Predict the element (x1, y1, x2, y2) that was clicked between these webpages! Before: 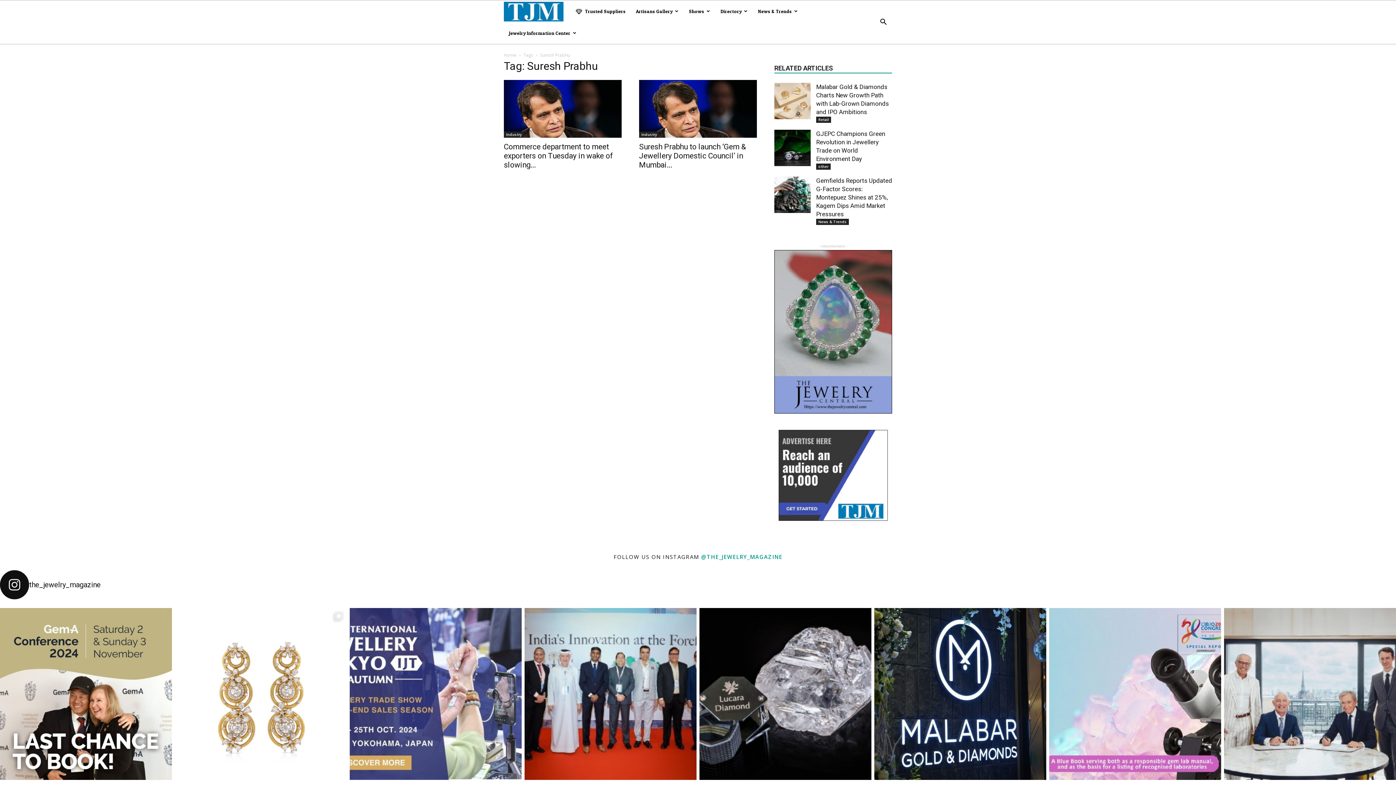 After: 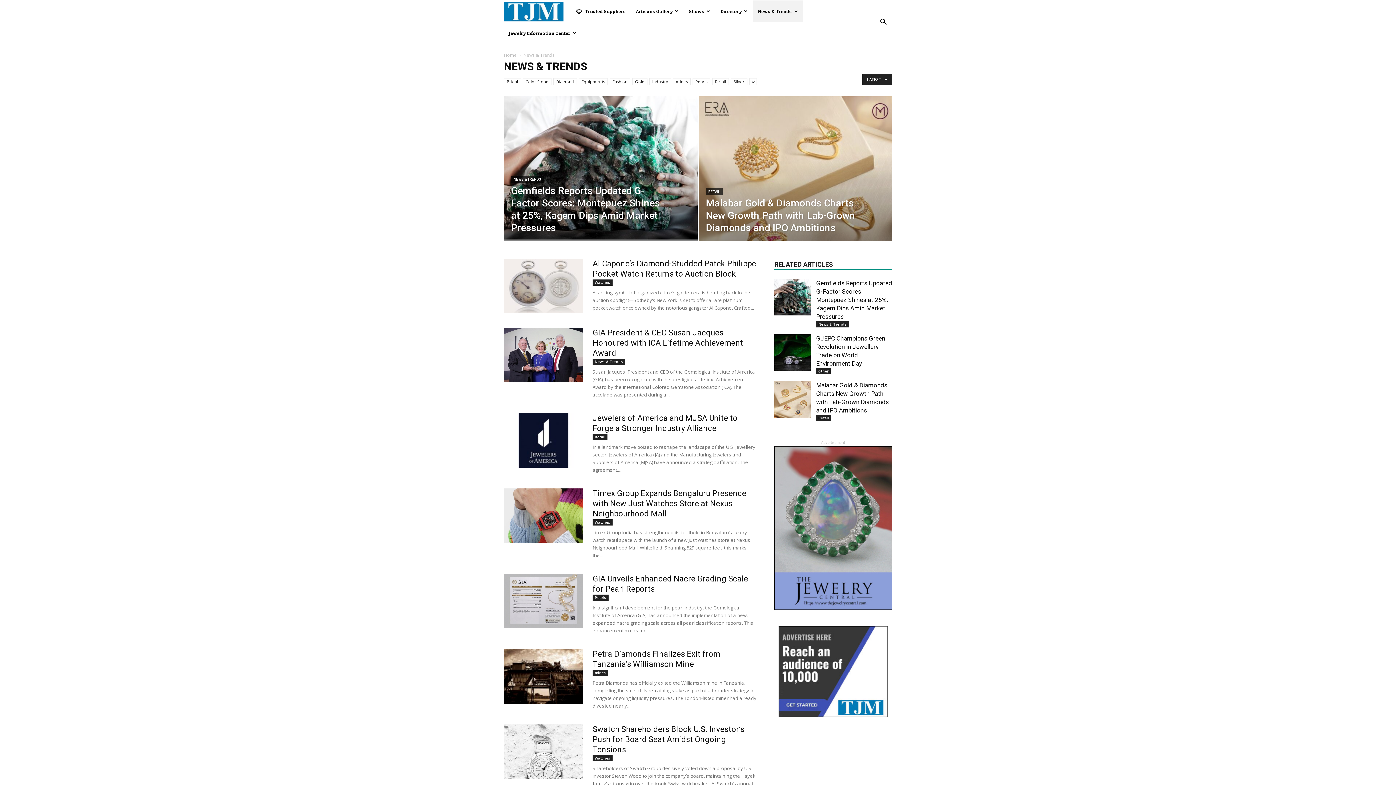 Action: bbox: (752, 0, 803, 22) label: News & Trends